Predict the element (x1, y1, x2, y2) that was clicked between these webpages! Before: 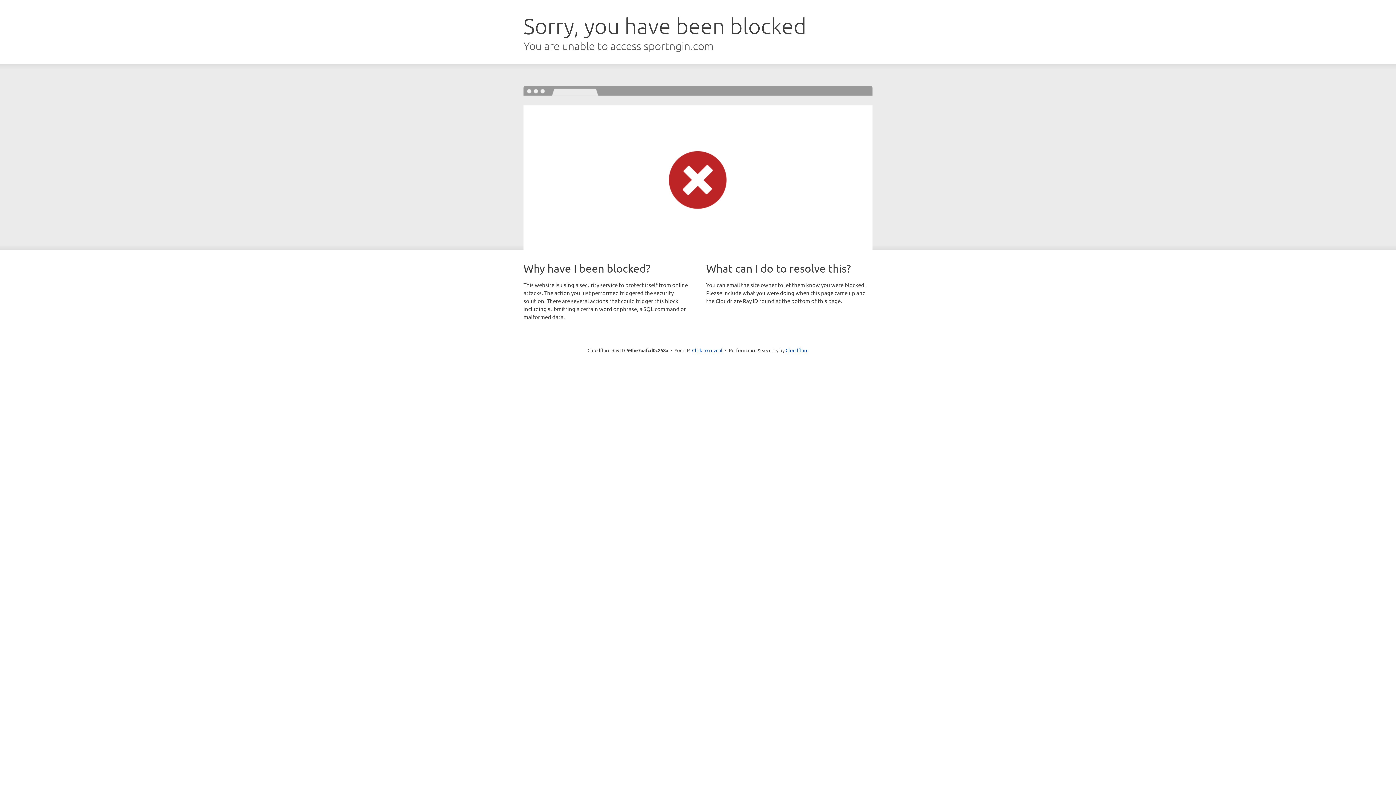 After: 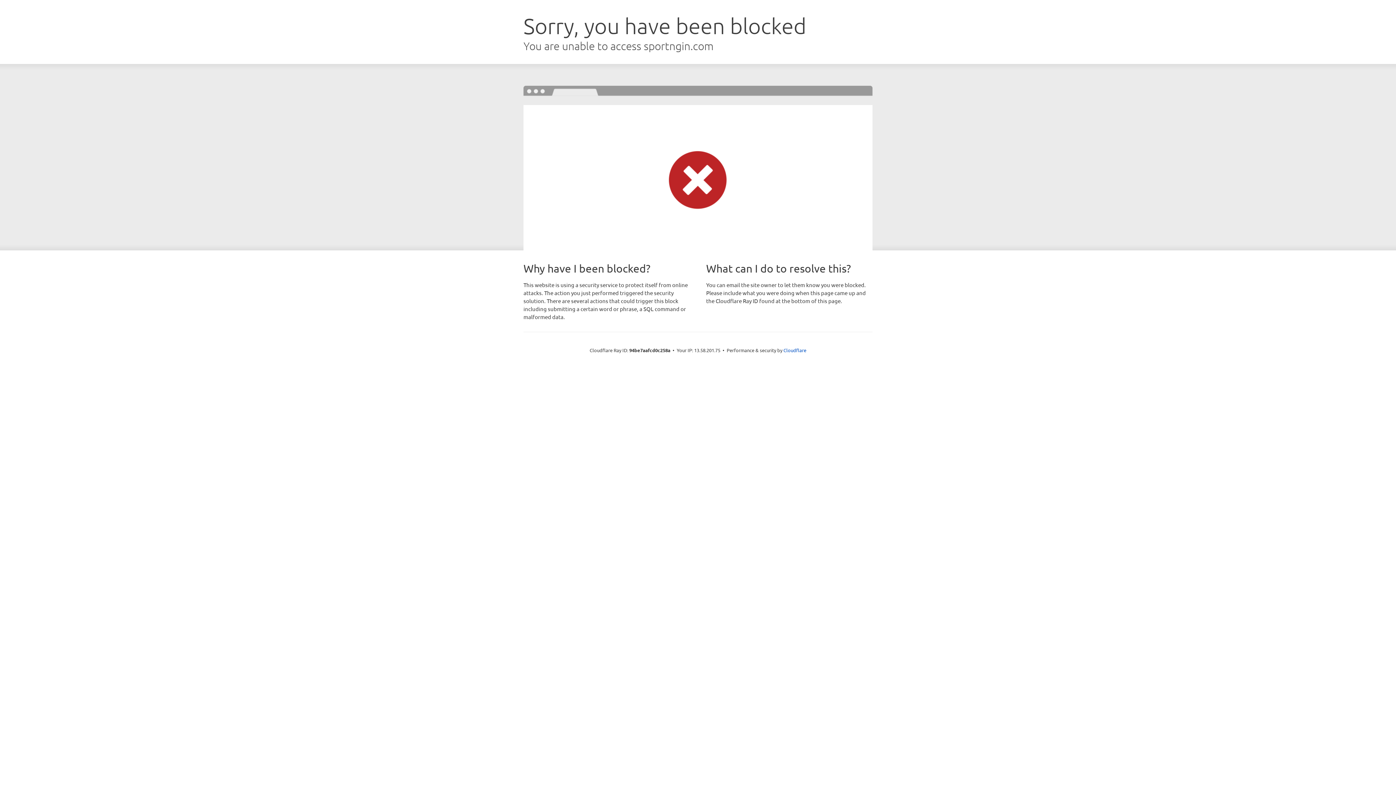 Action: label: Click to reveal bbox: (692, 346, 722, 353)